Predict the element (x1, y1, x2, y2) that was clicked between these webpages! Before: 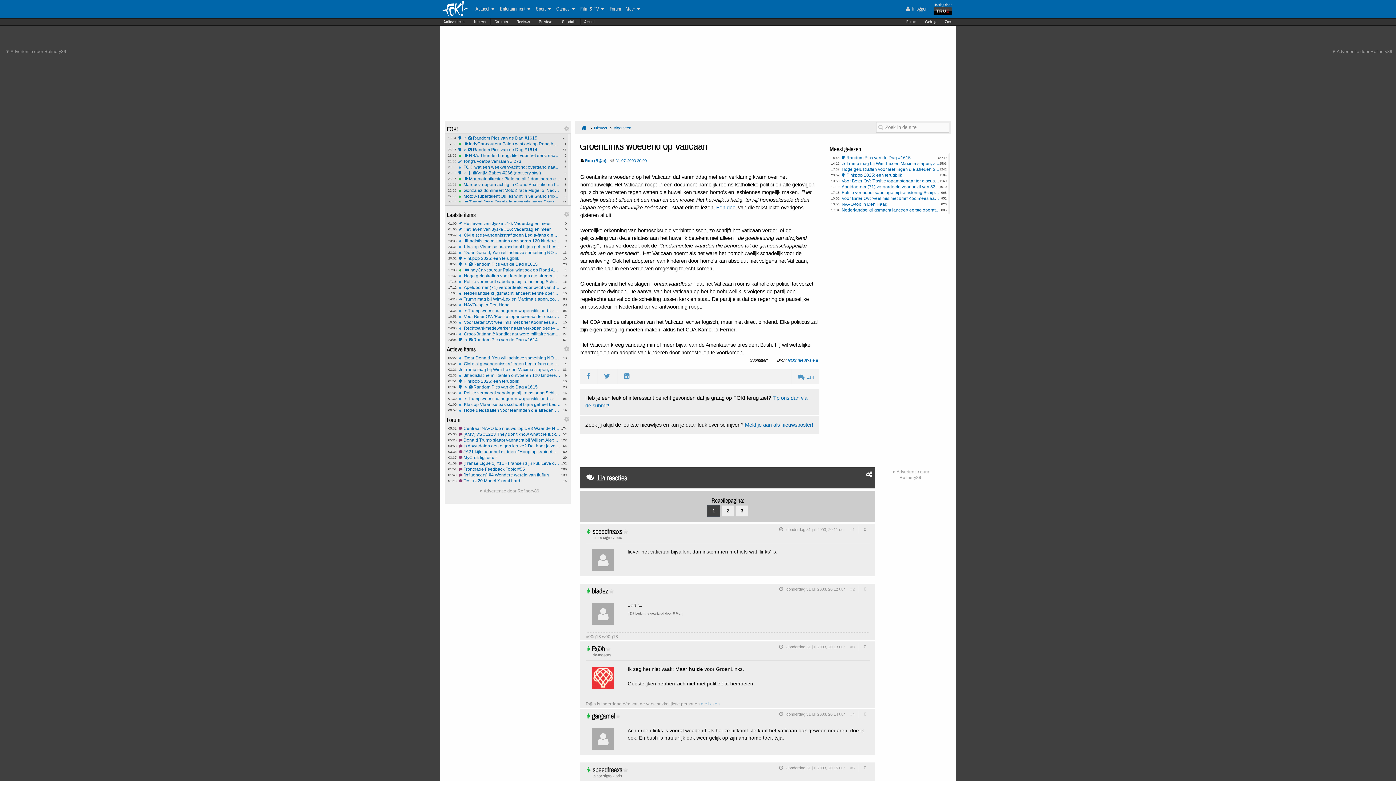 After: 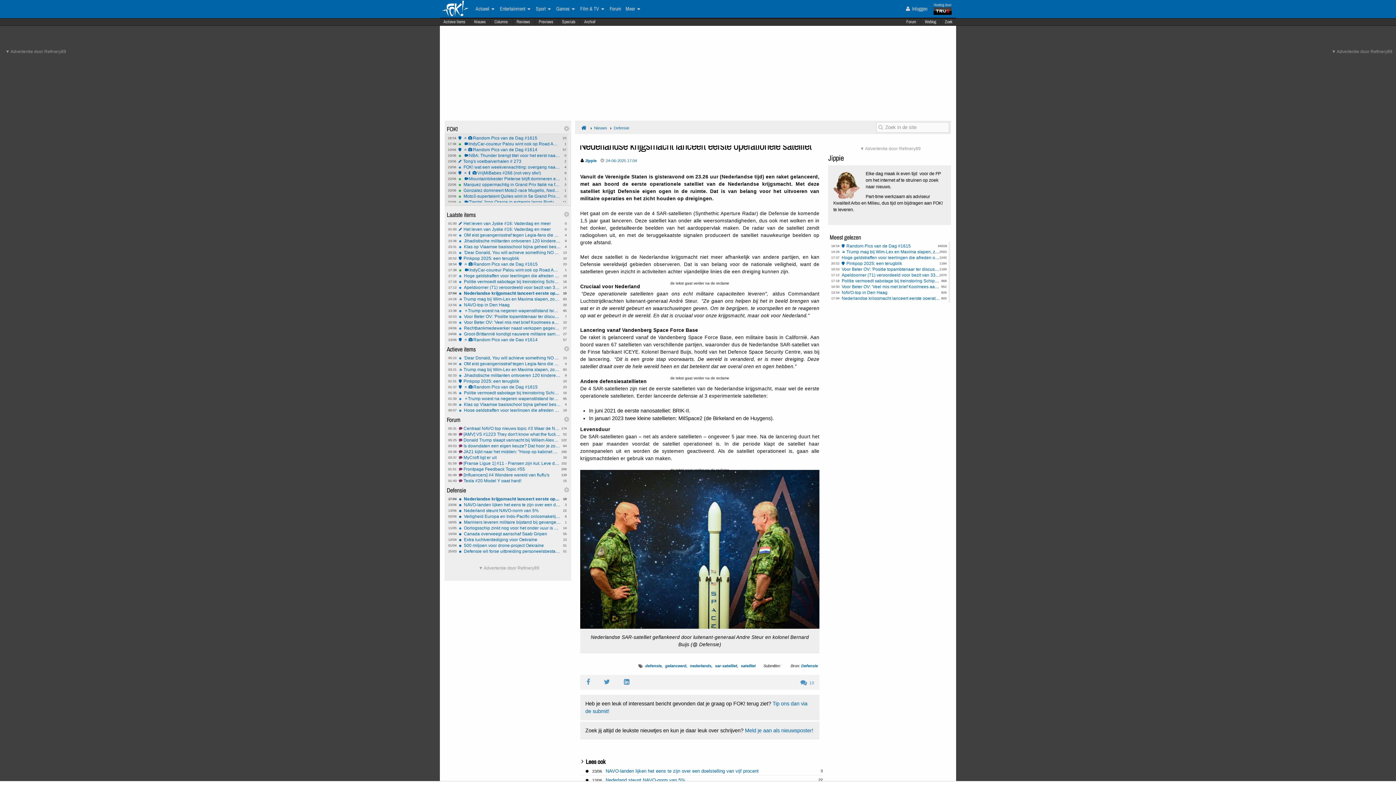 Action: bbox: (458, 291, 561, 295) label: 10
17:04
Nederlandse krijgsmacht lanceert eerste operationele satelliet